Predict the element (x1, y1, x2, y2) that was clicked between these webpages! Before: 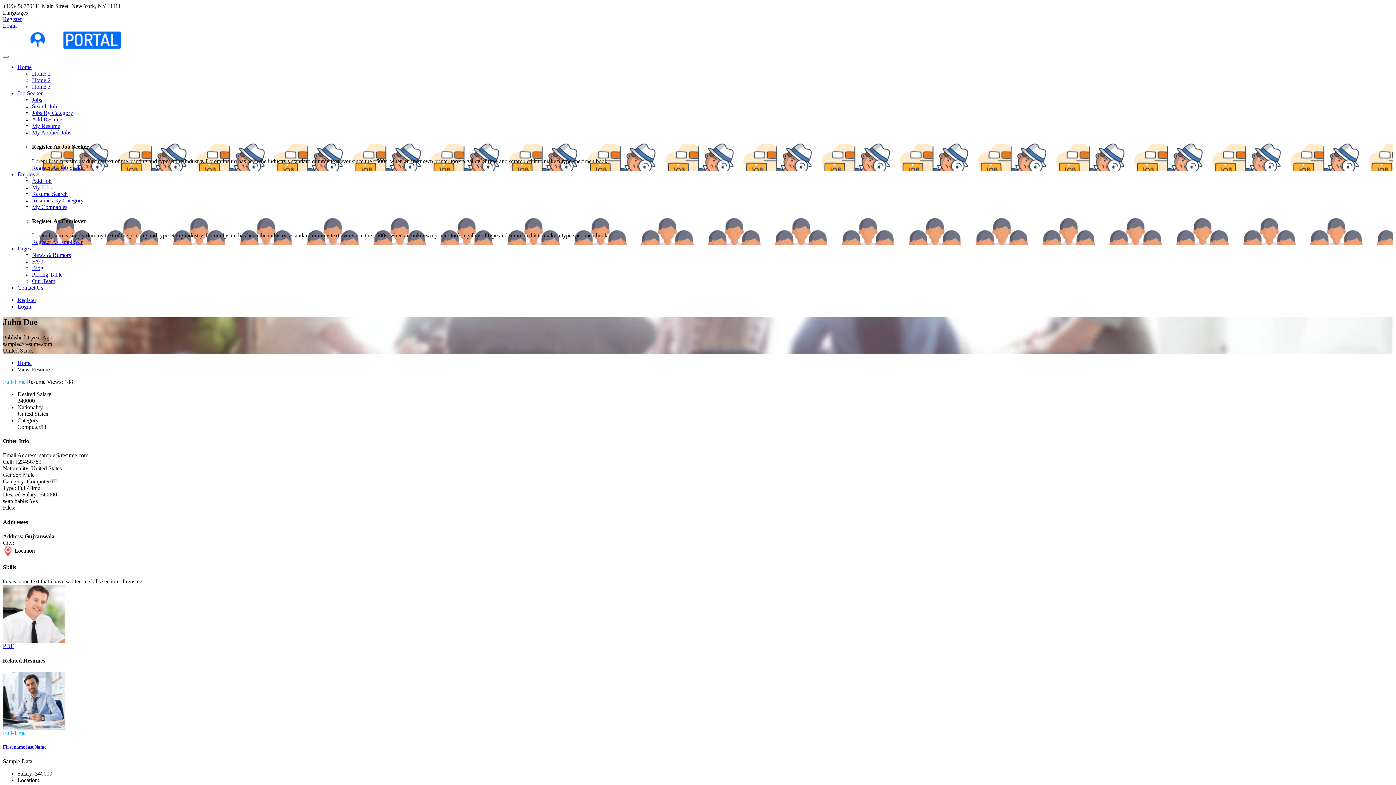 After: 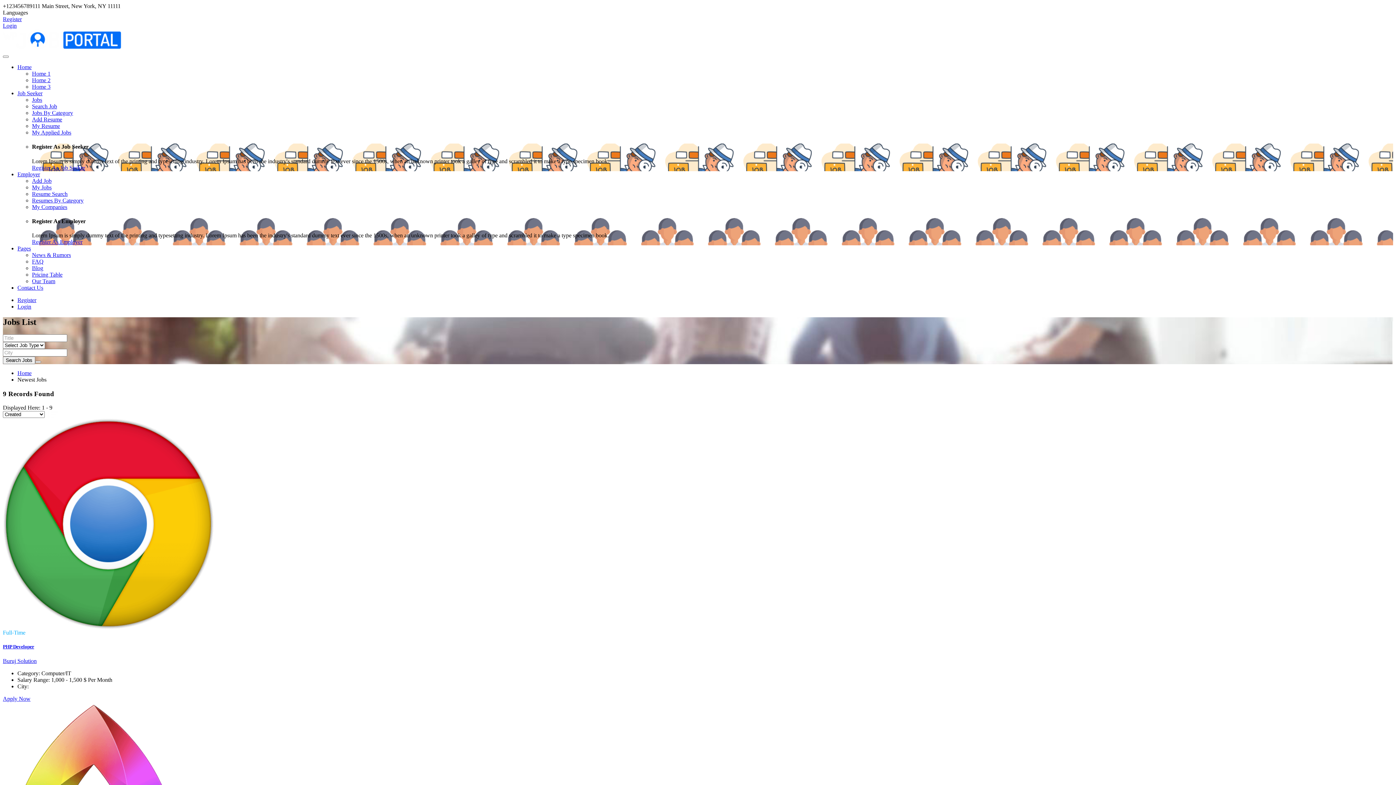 Action: label: Jobs bbox: (32, 96, 1393, 103)